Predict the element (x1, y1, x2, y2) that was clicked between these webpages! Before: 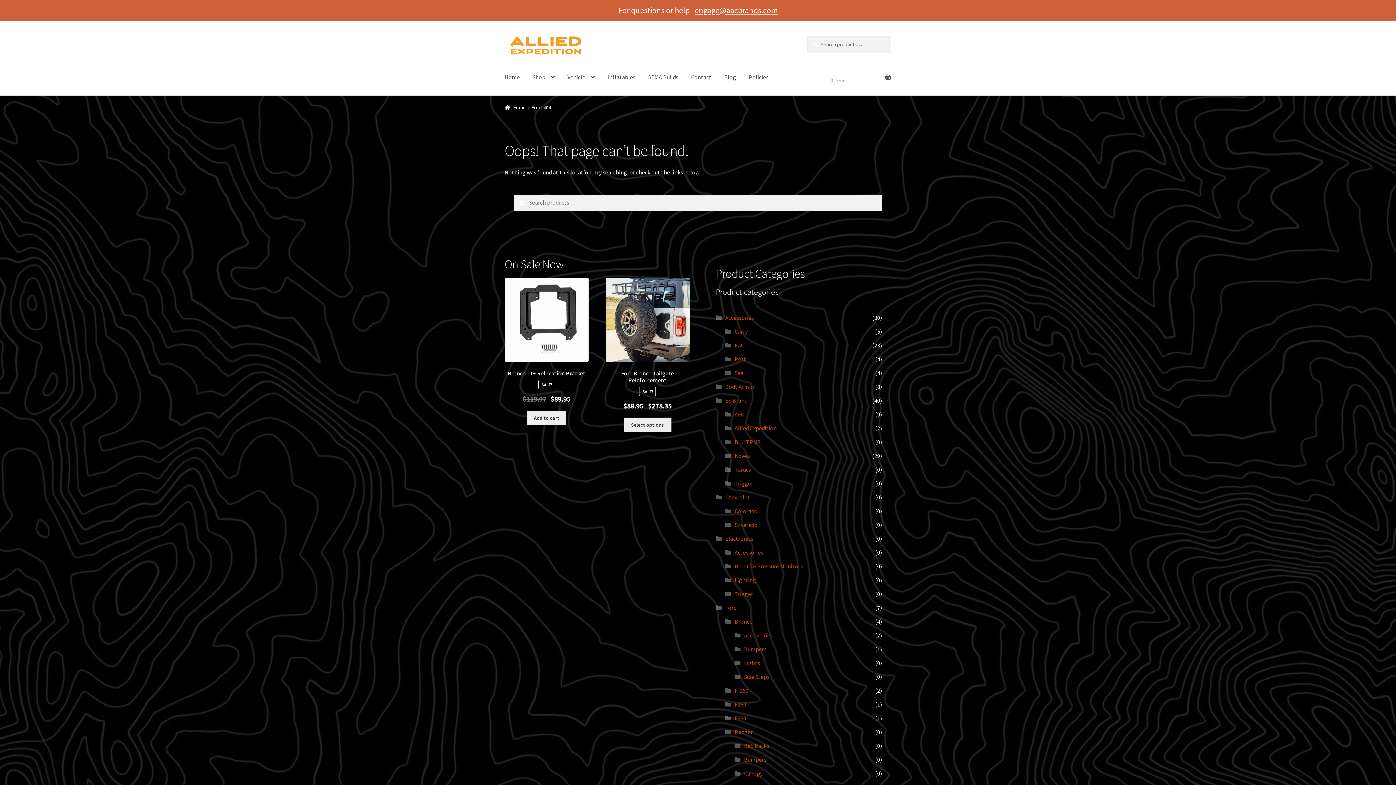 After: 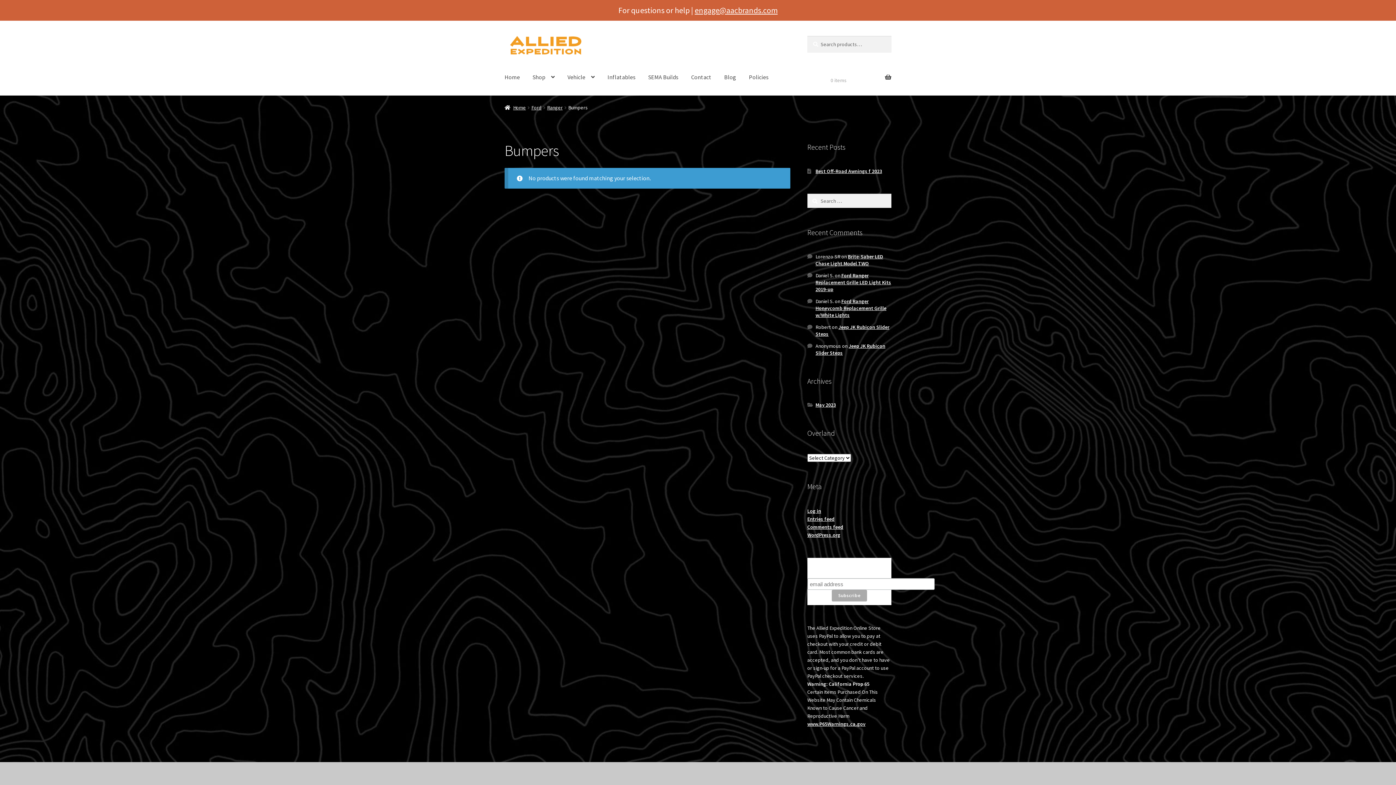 Action: label: Bumpers bbox: (744, 756, 766, 763)